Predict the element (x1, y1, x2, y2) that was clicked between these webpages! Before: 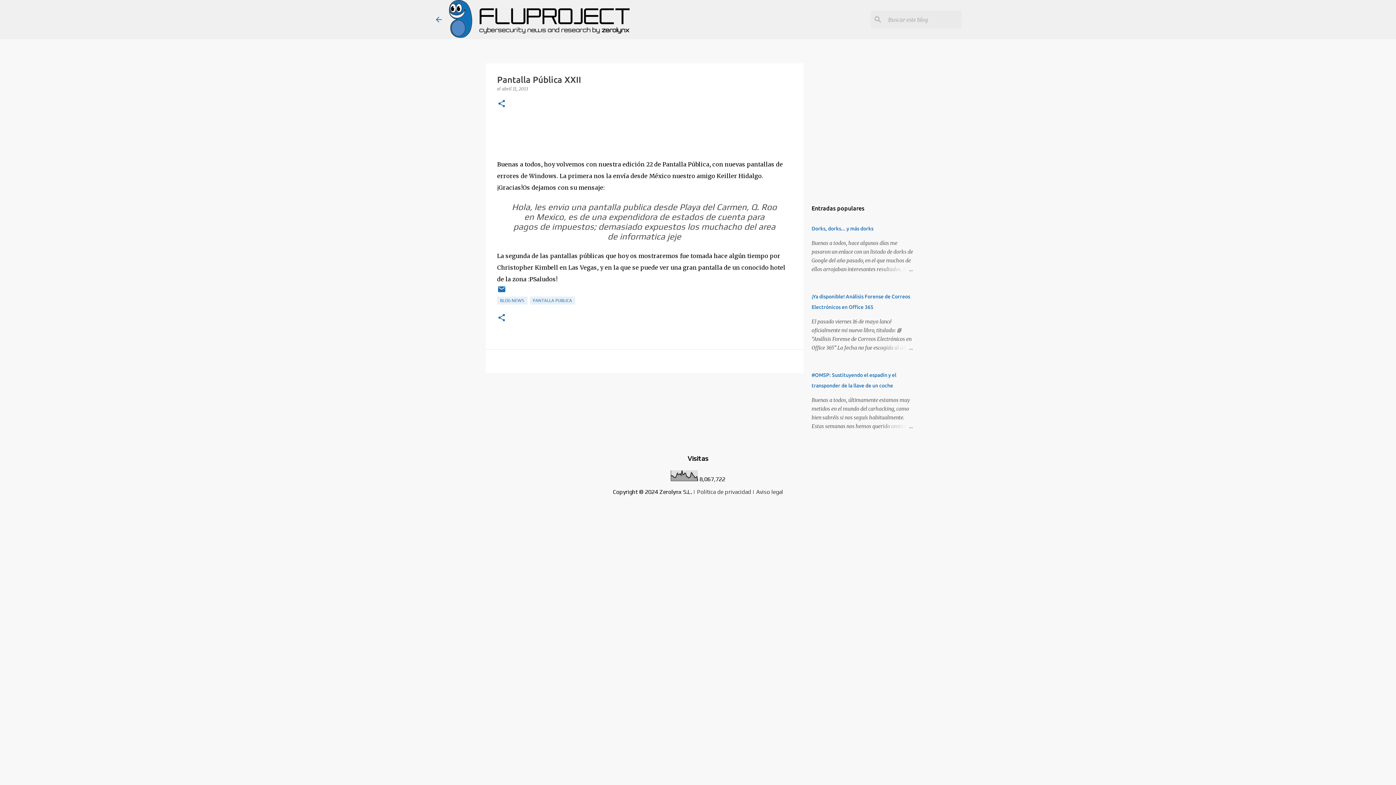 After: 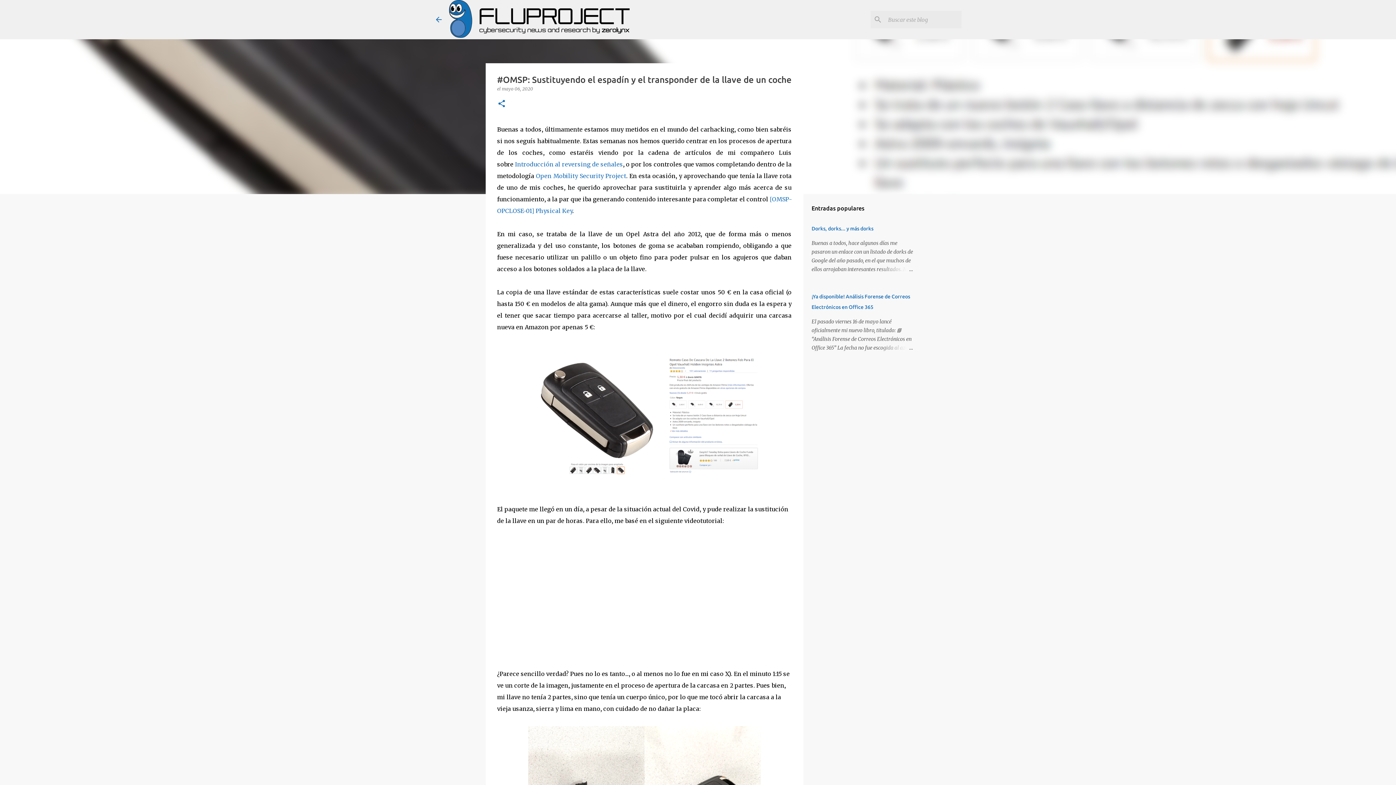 Action: bbox: (878, 422, 913, 430)